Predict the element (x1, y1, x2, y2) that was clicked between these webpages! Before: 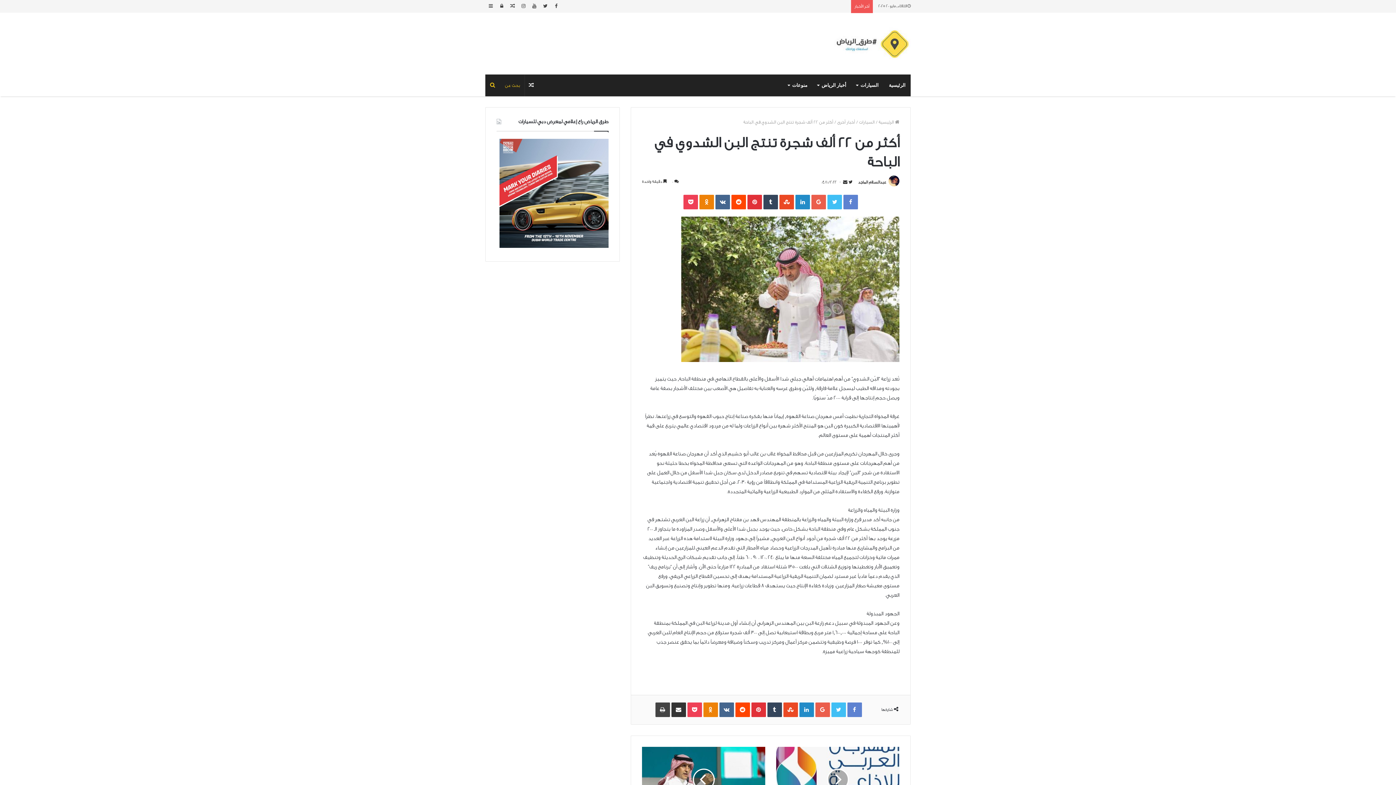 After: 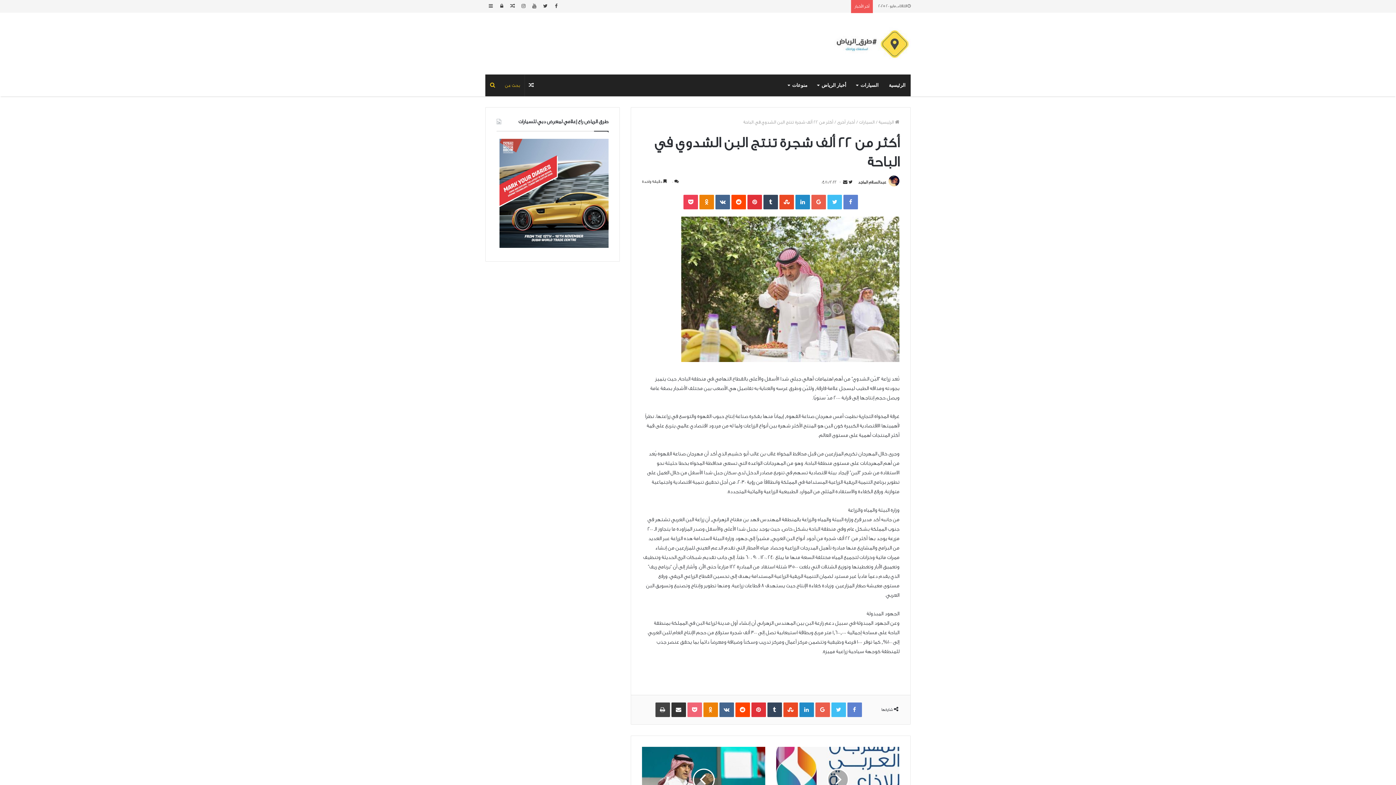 Action: label: Pocket bbox: (687, 703, 702, 717)